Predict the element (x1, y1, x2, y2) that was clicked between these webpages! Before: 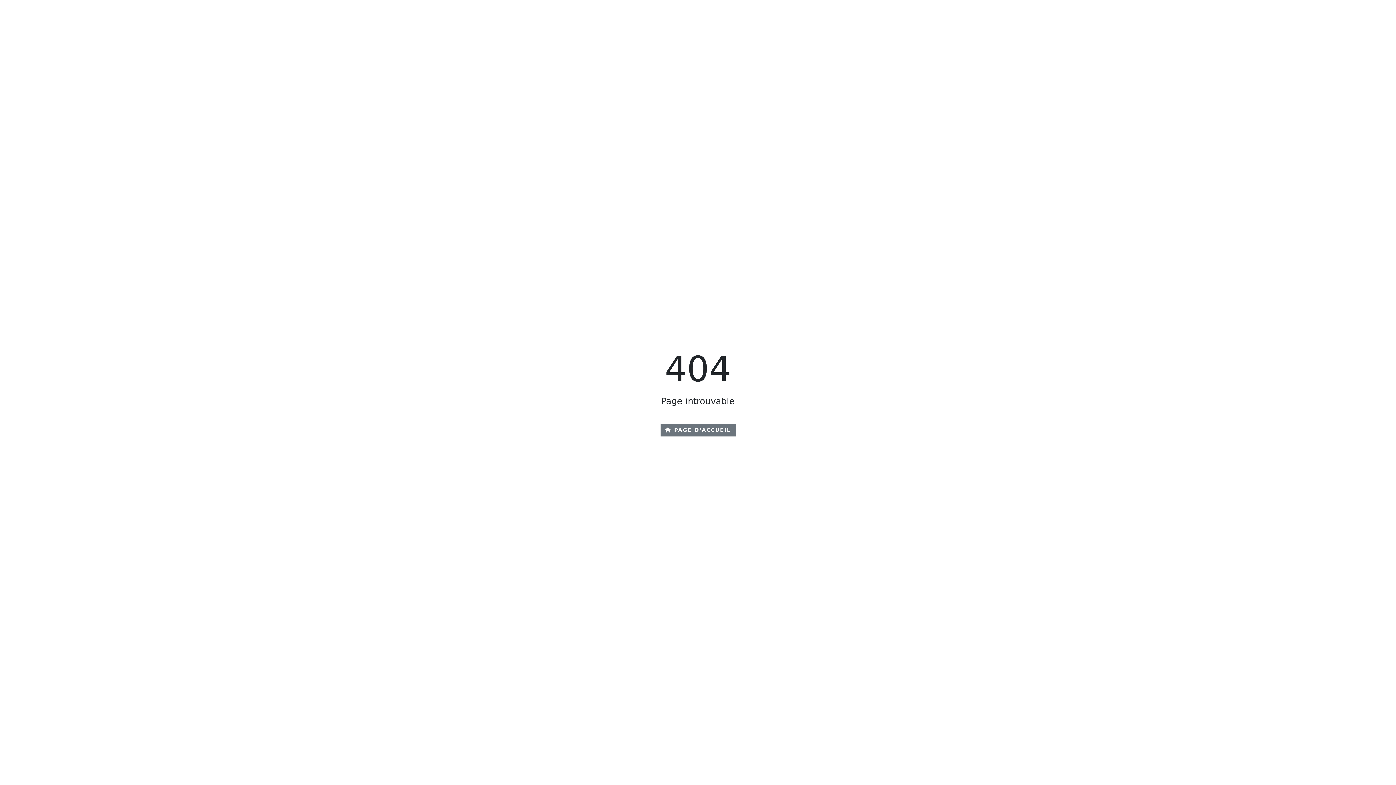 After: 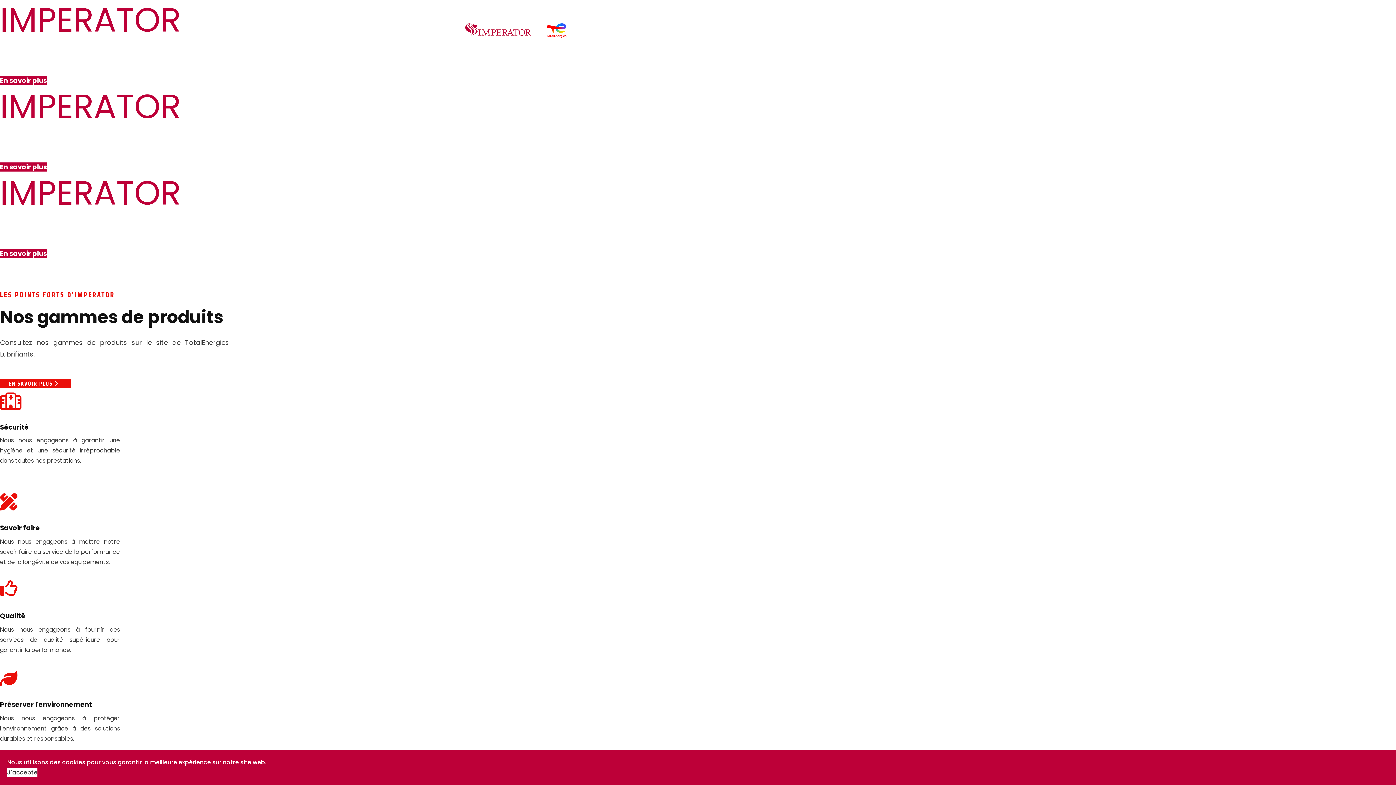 Action: label:  PAGE D'ACCUEIL bbox: (660, 424, 735, 436)